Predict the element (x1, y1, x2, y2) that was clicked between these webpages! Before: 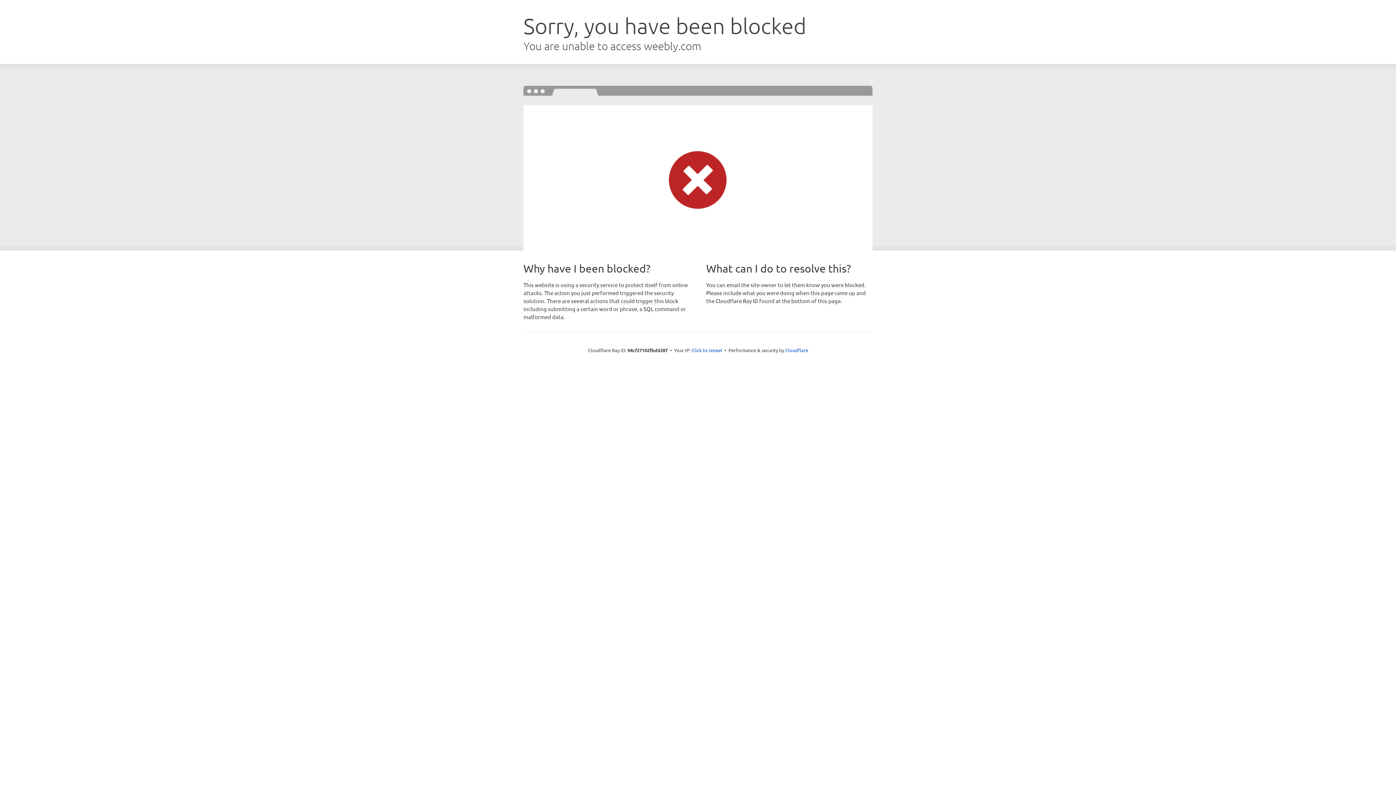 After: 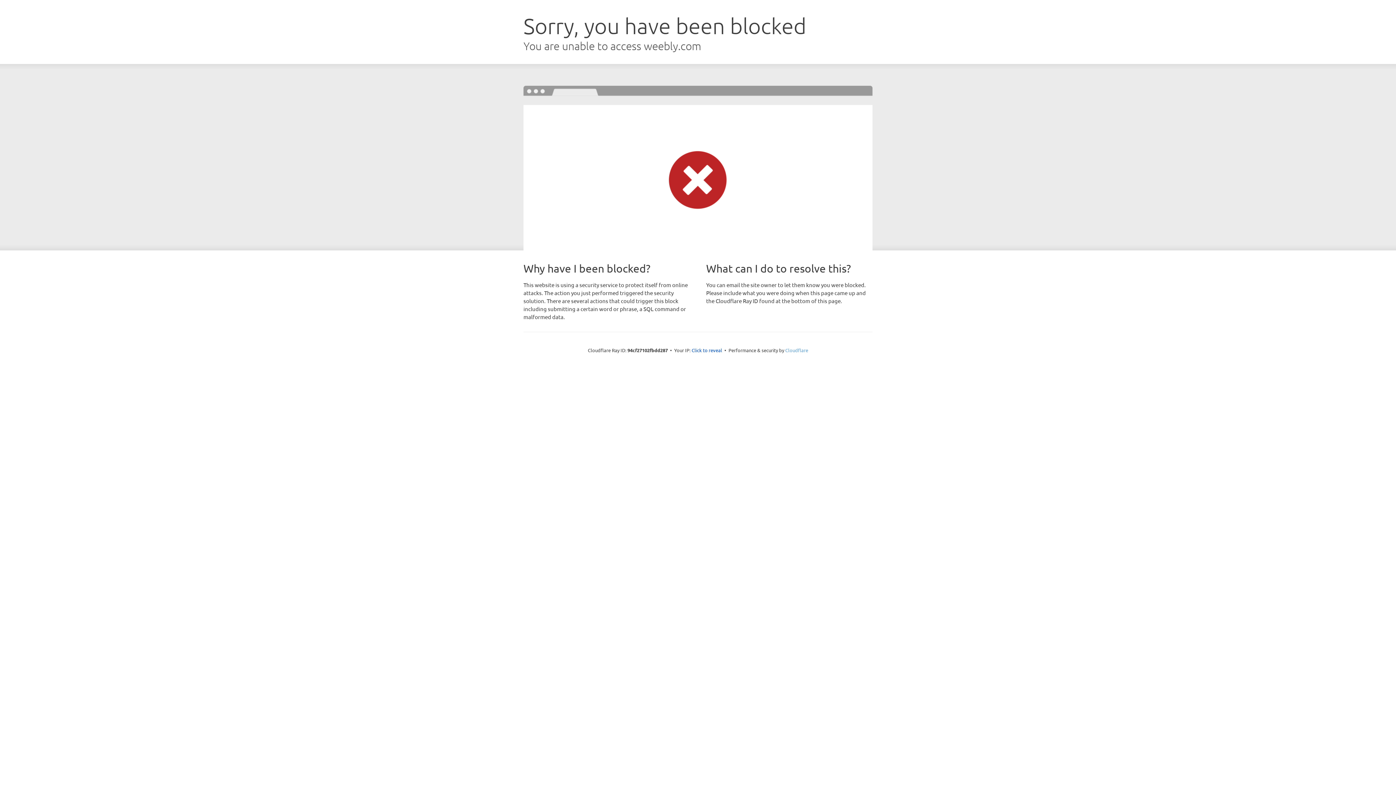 Action: label: Cloudflare bbox: (785, 347, 808, 353)